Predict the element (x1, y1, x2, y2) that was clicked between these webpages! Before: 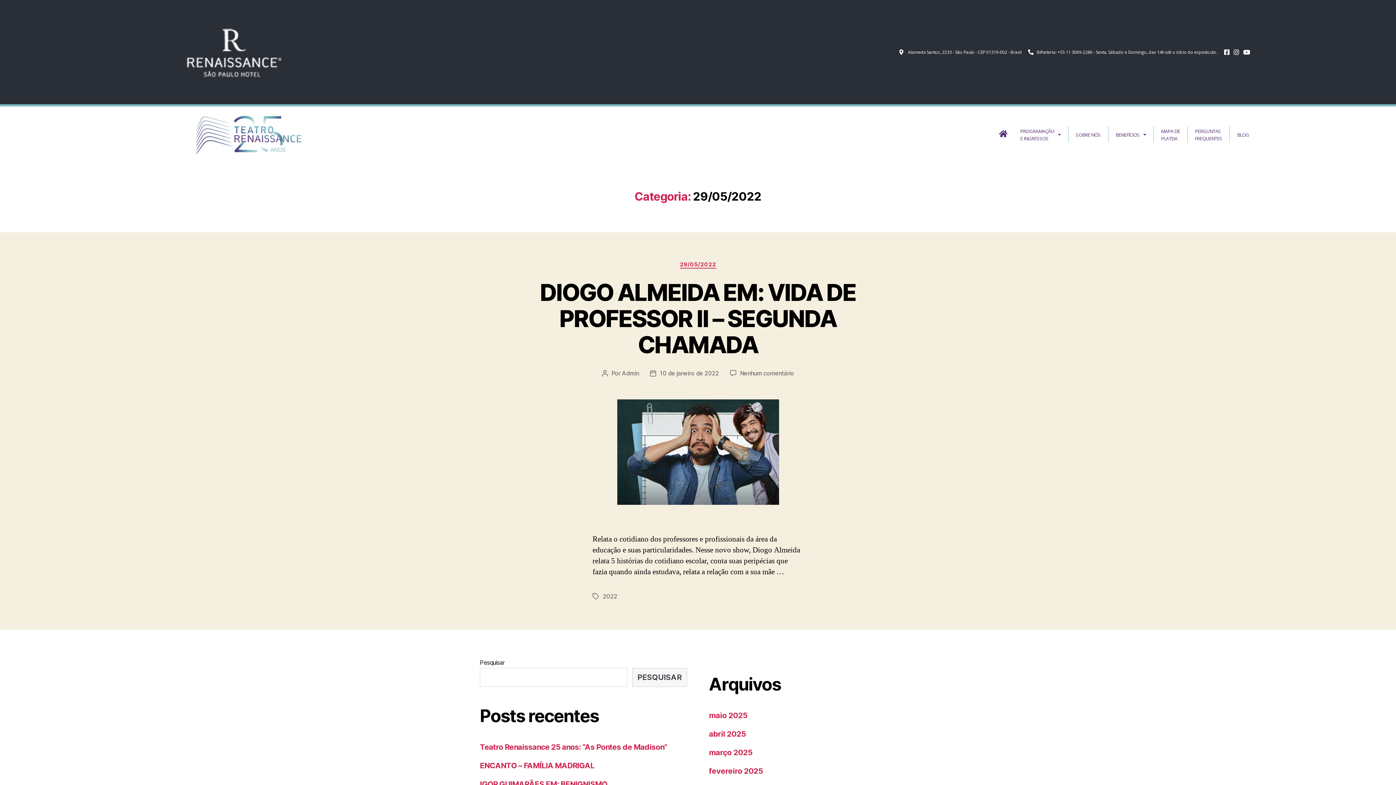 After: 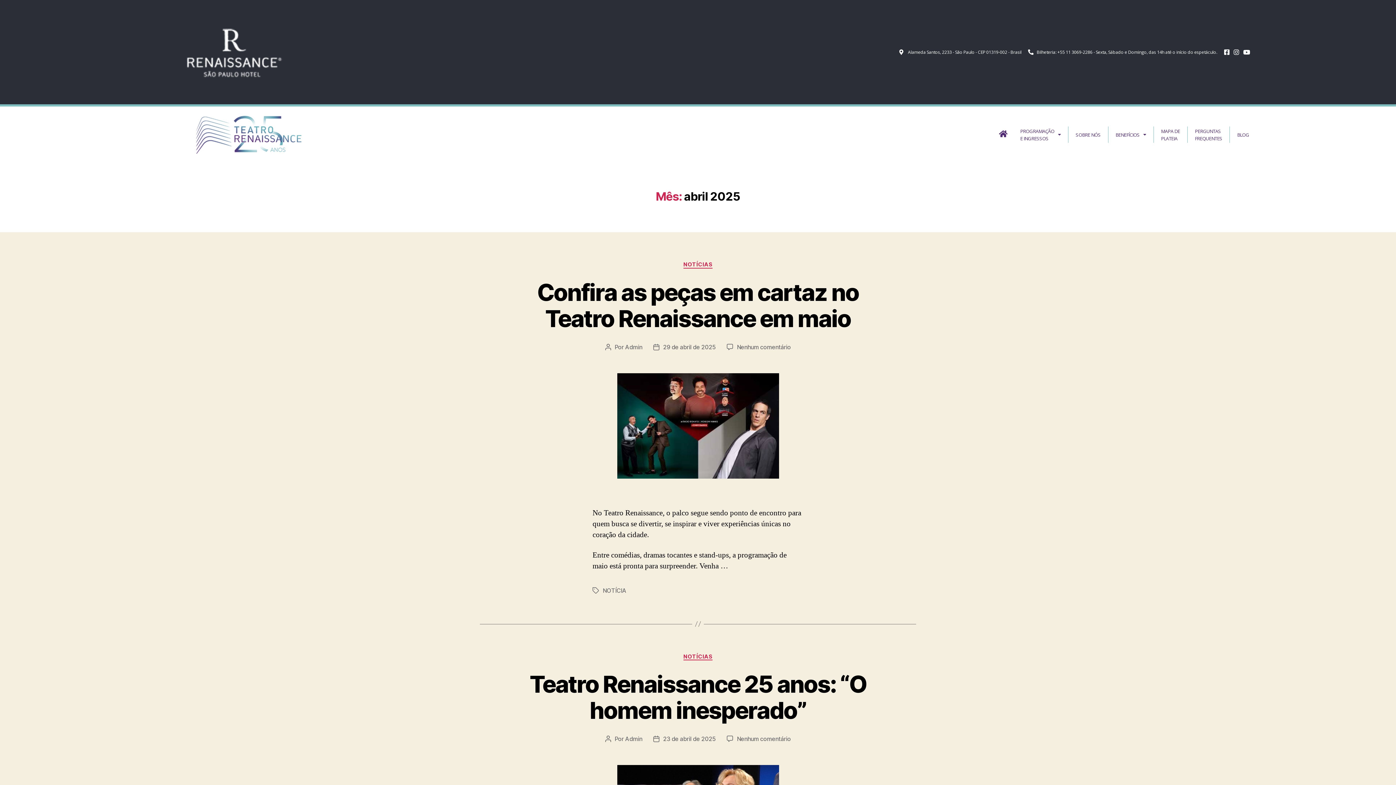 Action: label: abril 2025 bbox: (709, 729, 745, 738)